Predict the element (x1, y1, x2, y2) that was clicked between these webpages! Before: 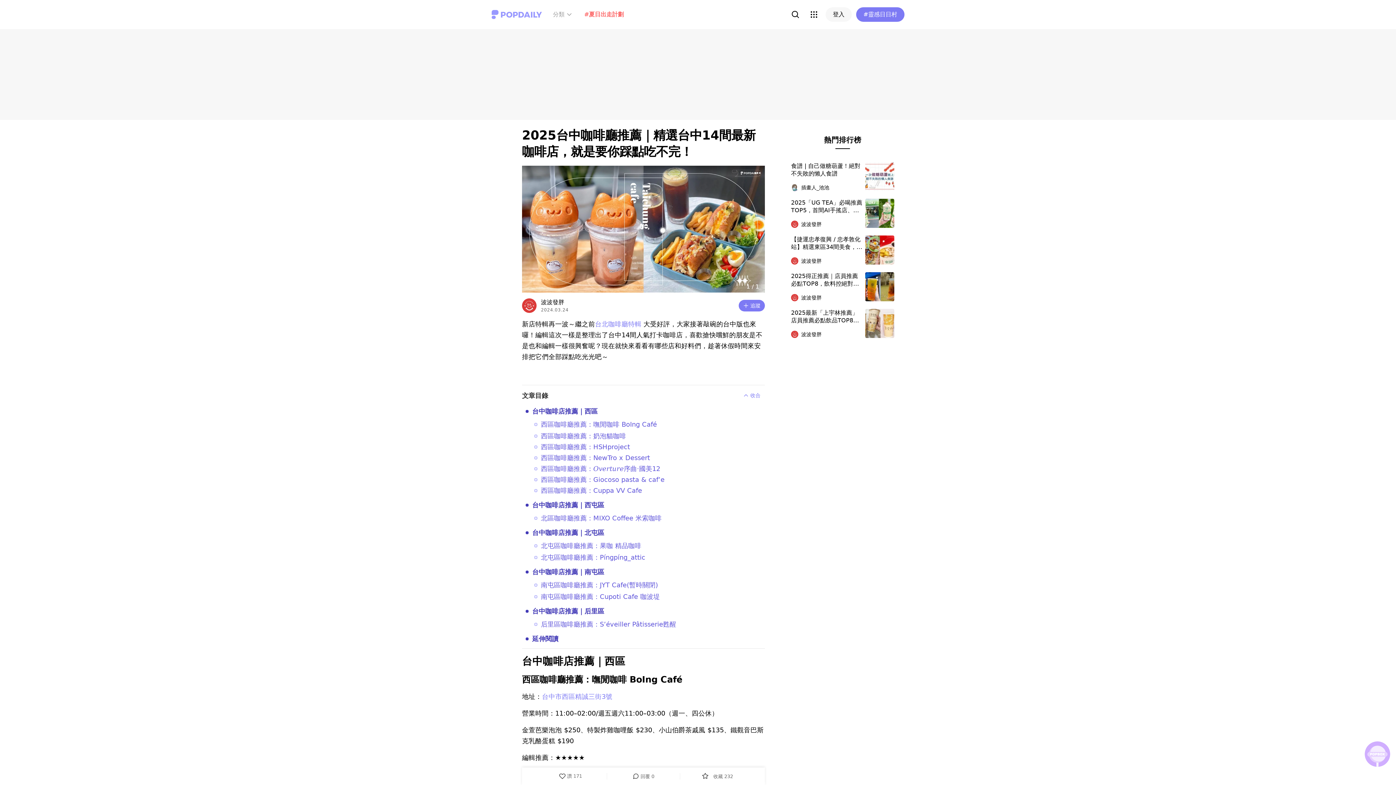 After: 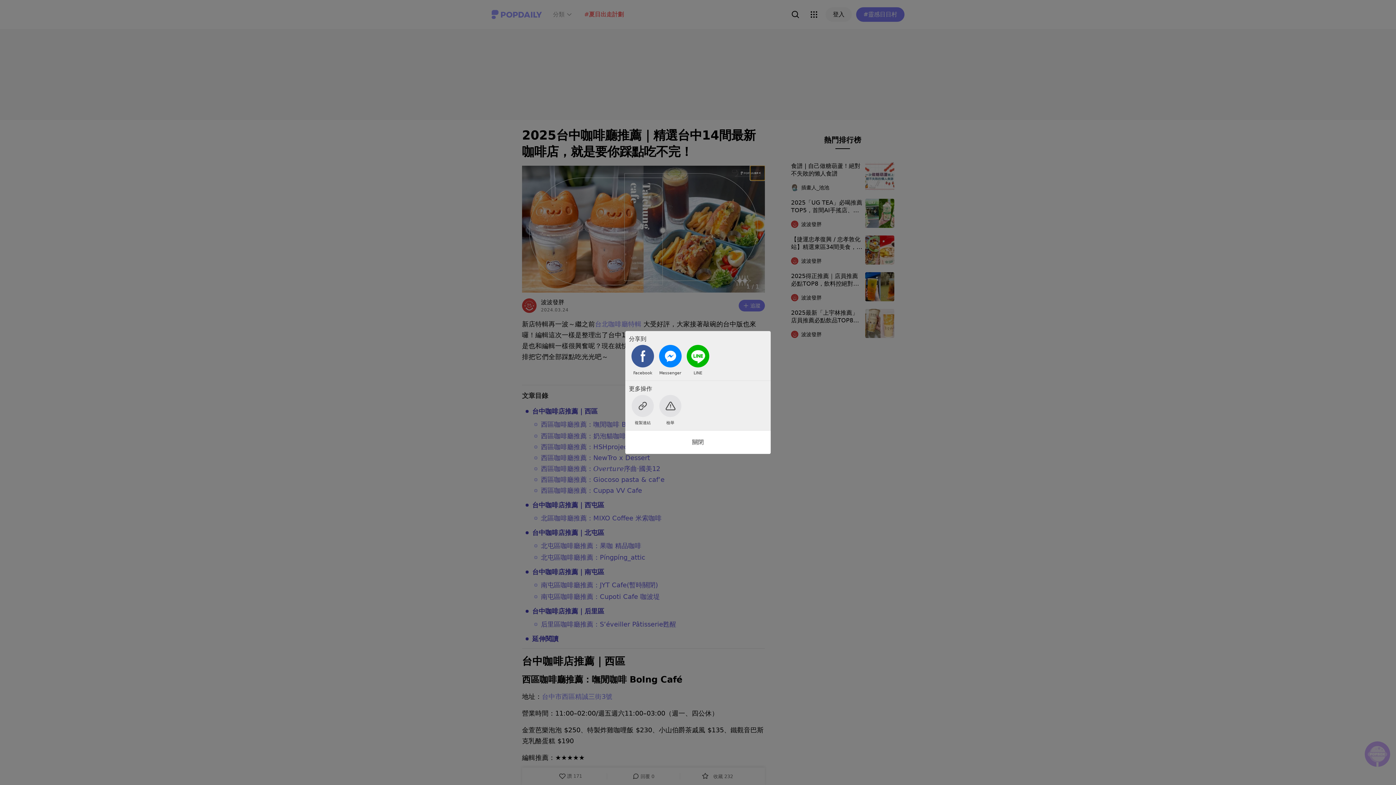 Action: bbox: (750, 165, 765, 180)